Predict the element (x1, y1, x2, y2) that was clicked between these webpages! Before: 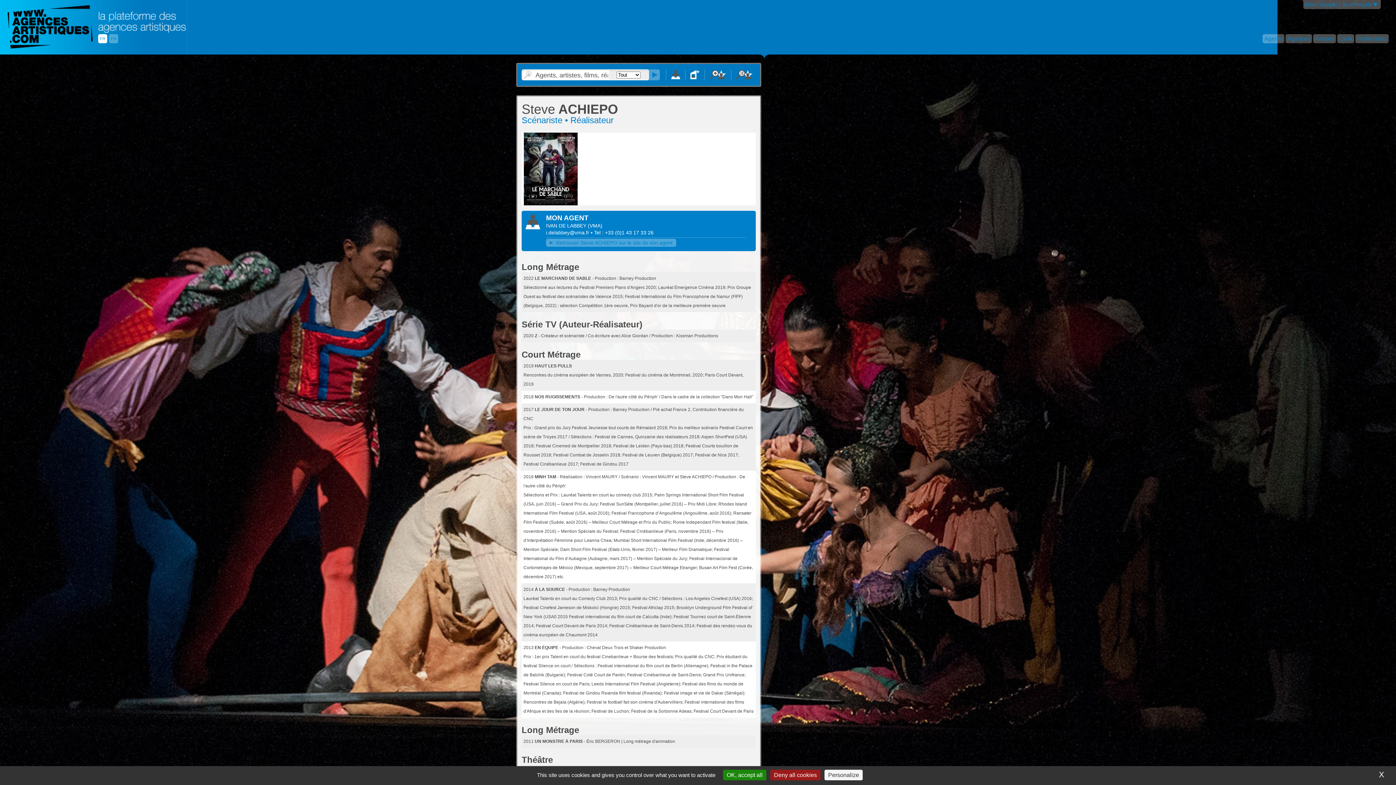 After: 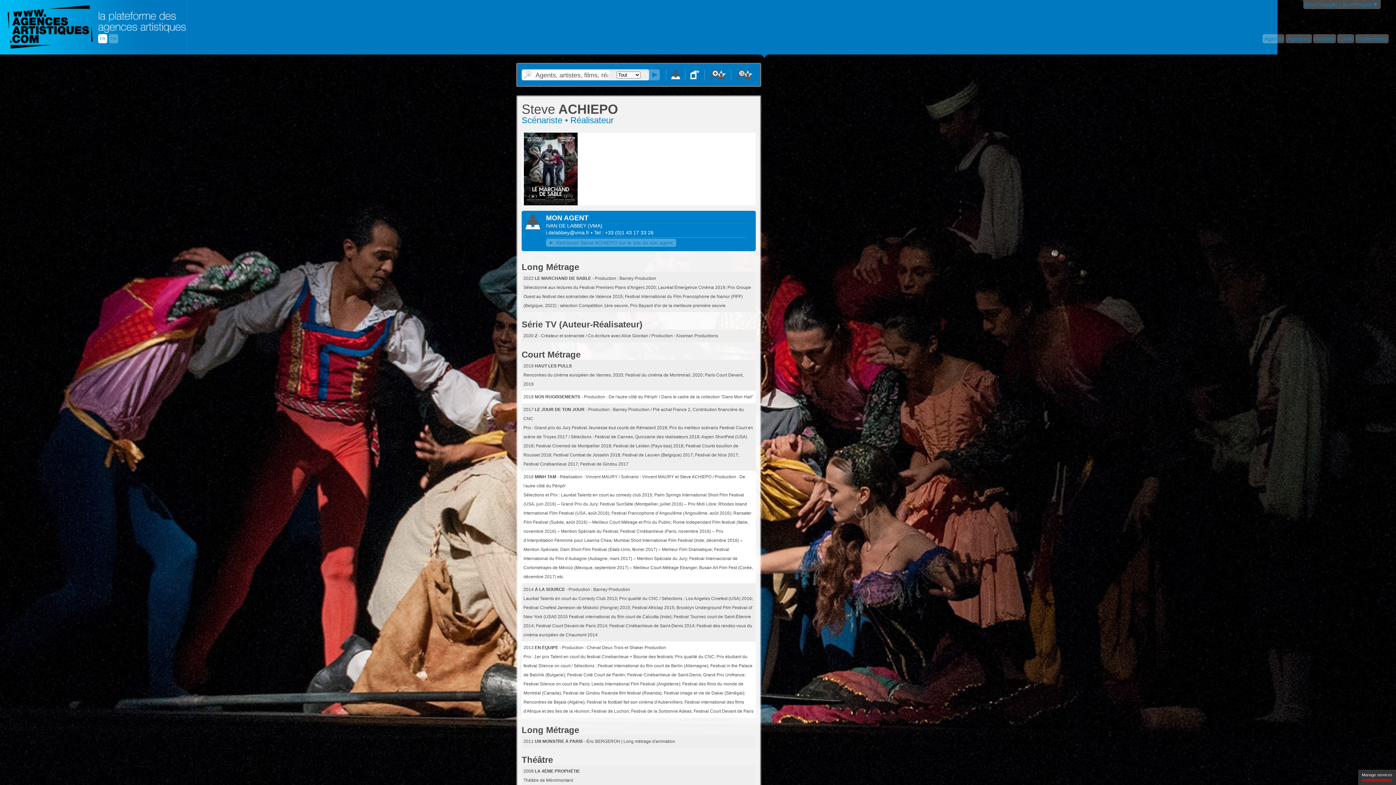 Action: bbox: (770, 770, 820, 780) label: Cookies : Deny all cookies